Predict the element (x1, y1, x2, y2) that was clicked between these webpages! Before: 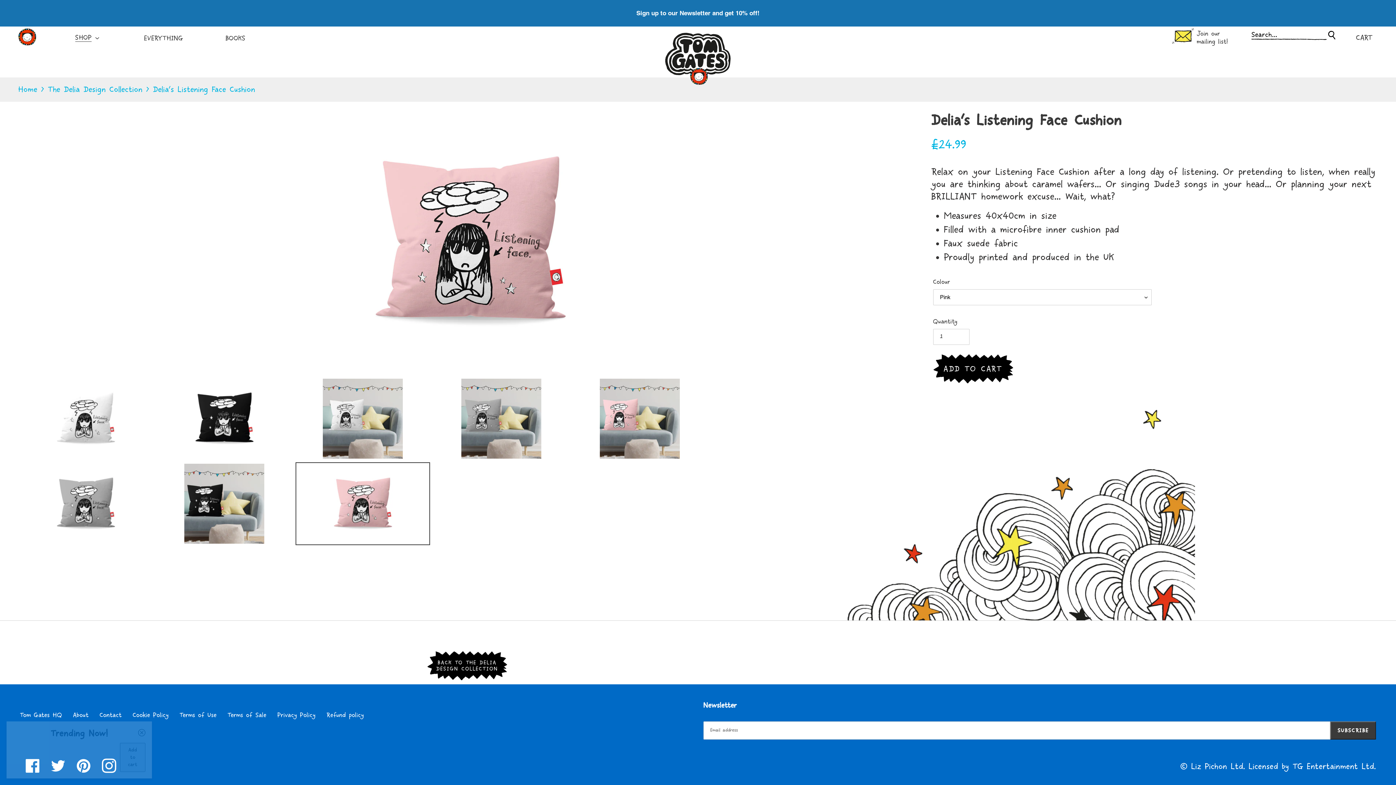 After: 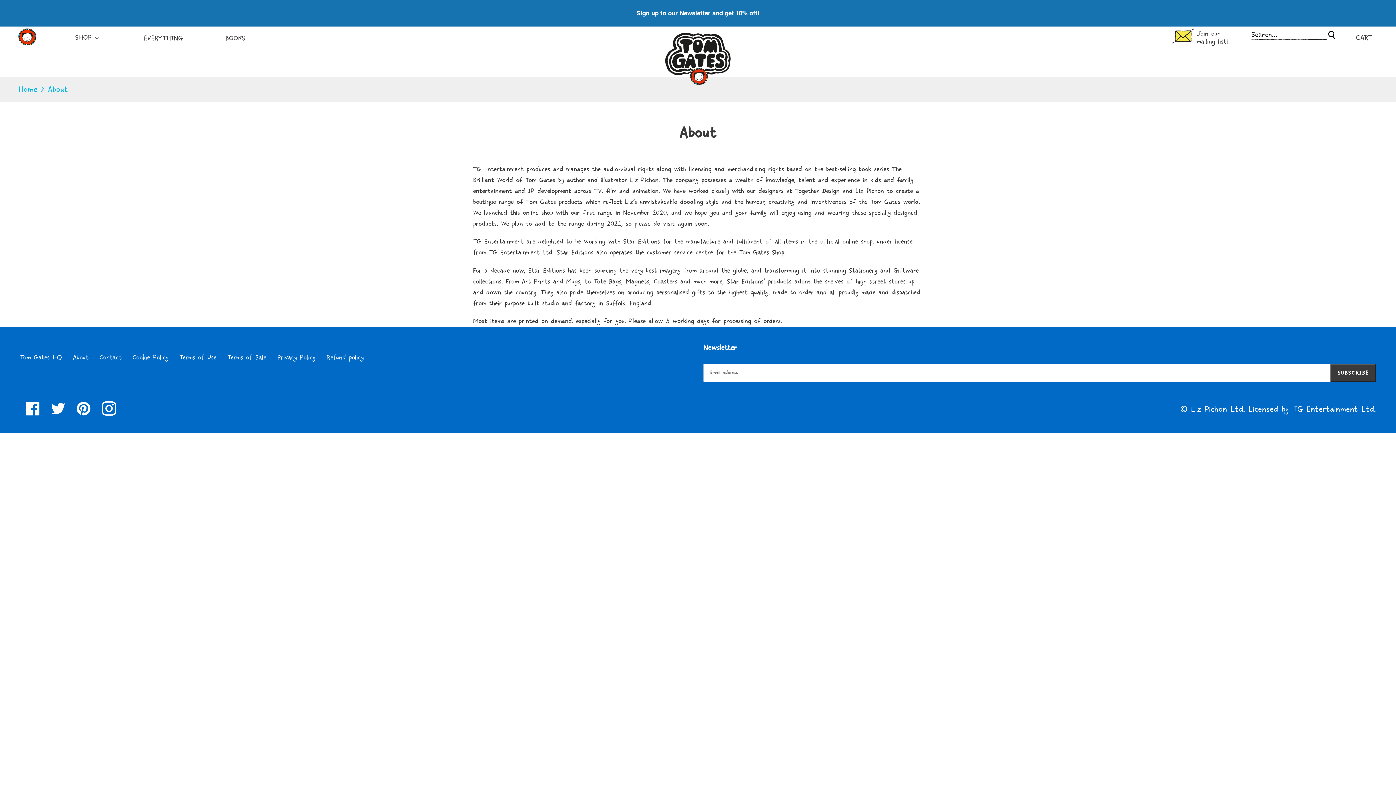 Action: bbox: (73, 711, 88, 719) label: About